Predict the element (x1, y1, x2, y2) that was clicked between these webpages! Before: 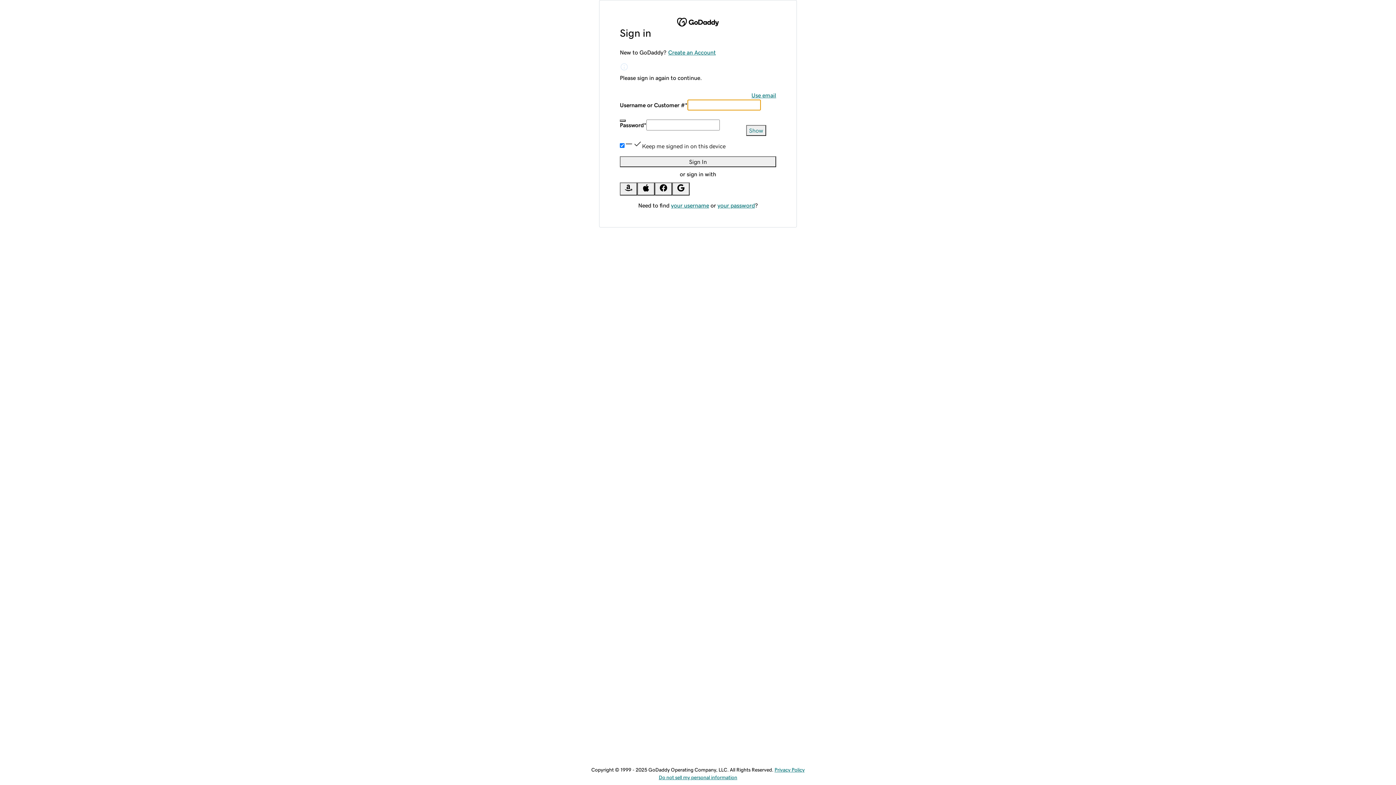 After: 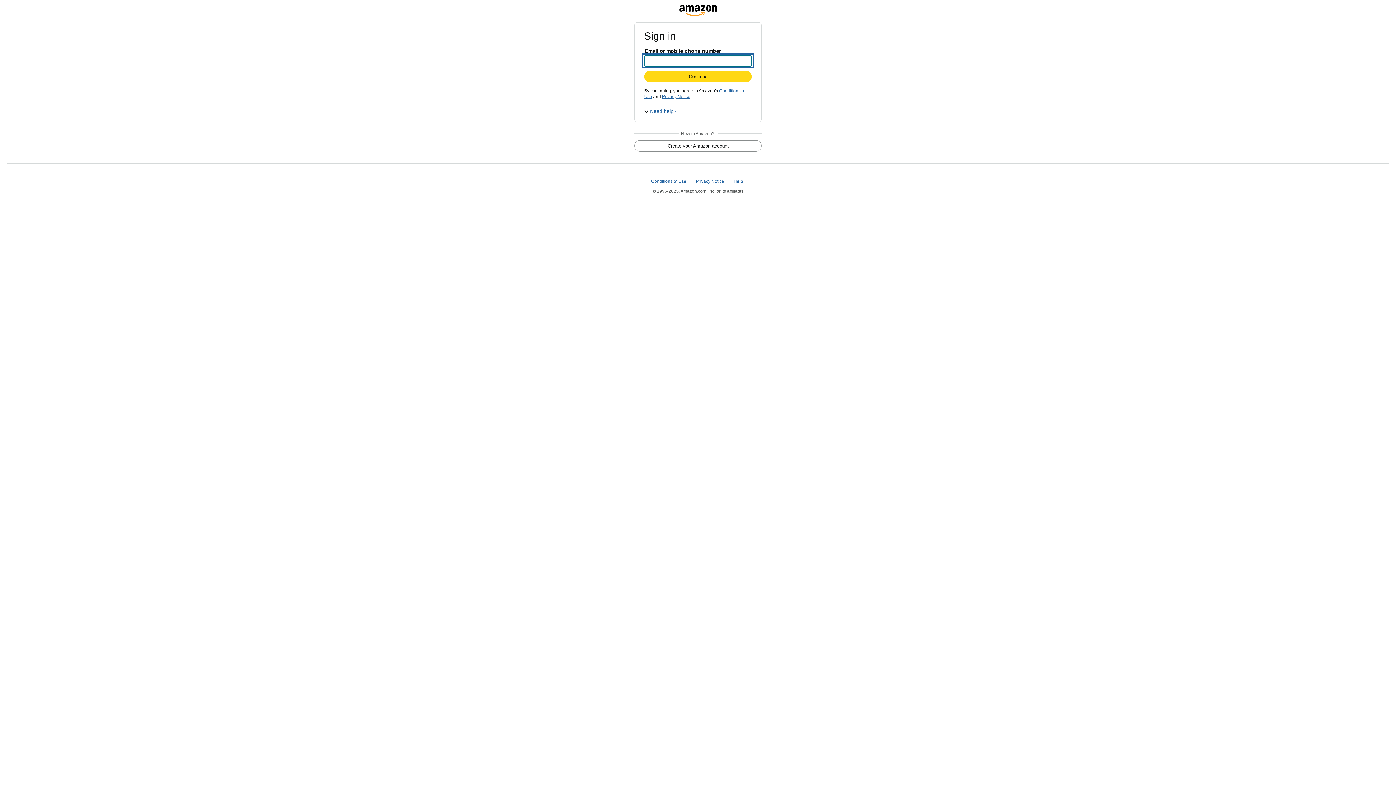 Action: label: Sign in with Amazon bbox: (620, 182, 637, 195)